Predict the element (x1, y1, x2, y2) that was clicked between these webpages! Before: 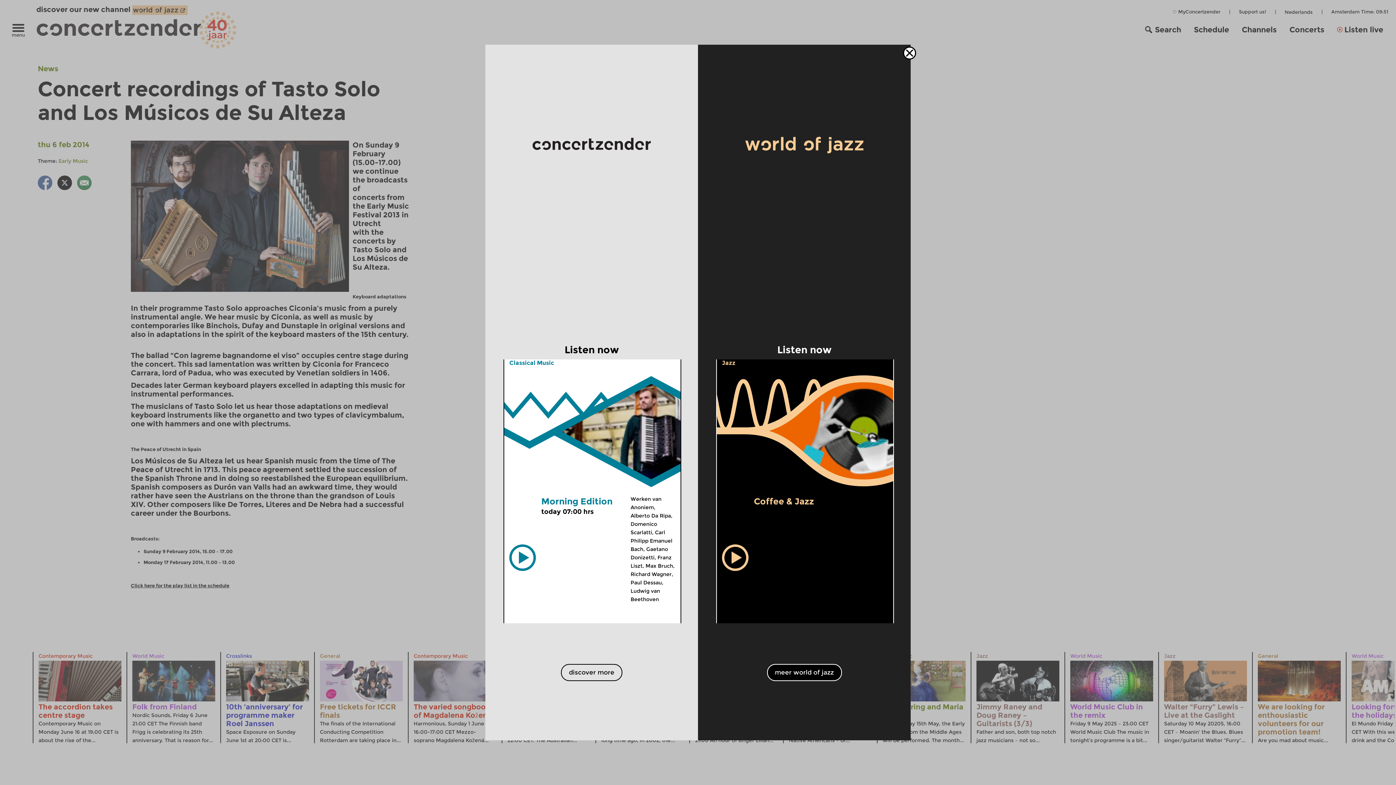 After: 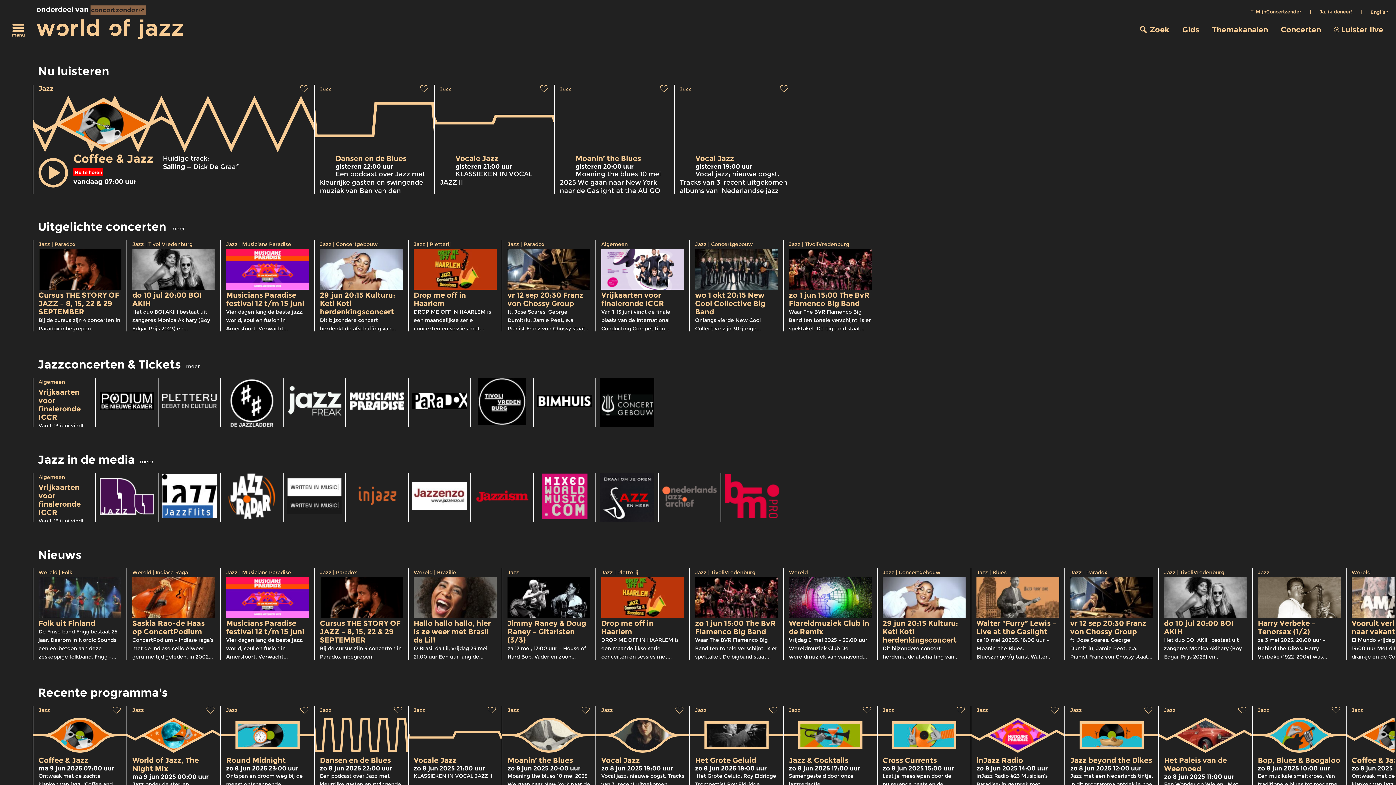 Action: bbox: (767, 664, 842, 681) label: meer world of jazz